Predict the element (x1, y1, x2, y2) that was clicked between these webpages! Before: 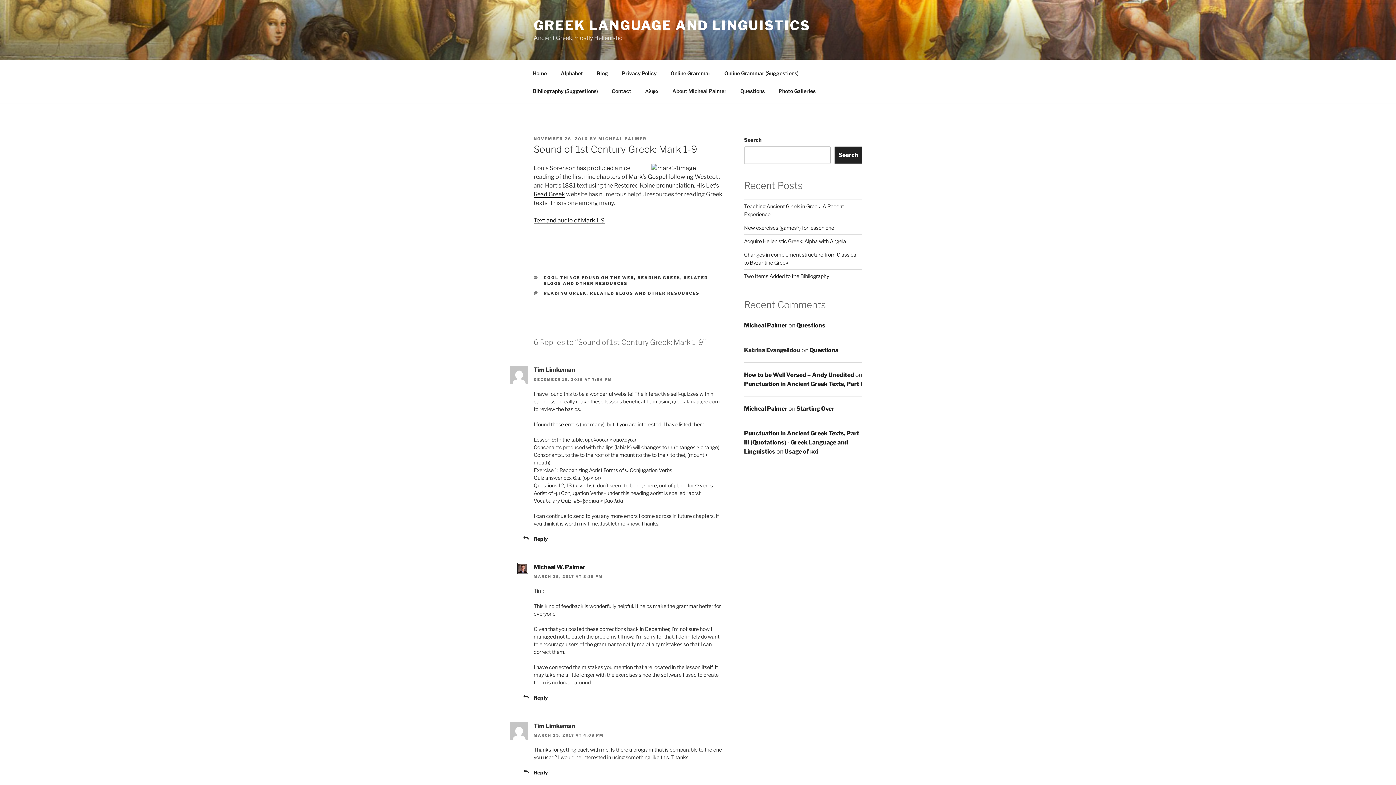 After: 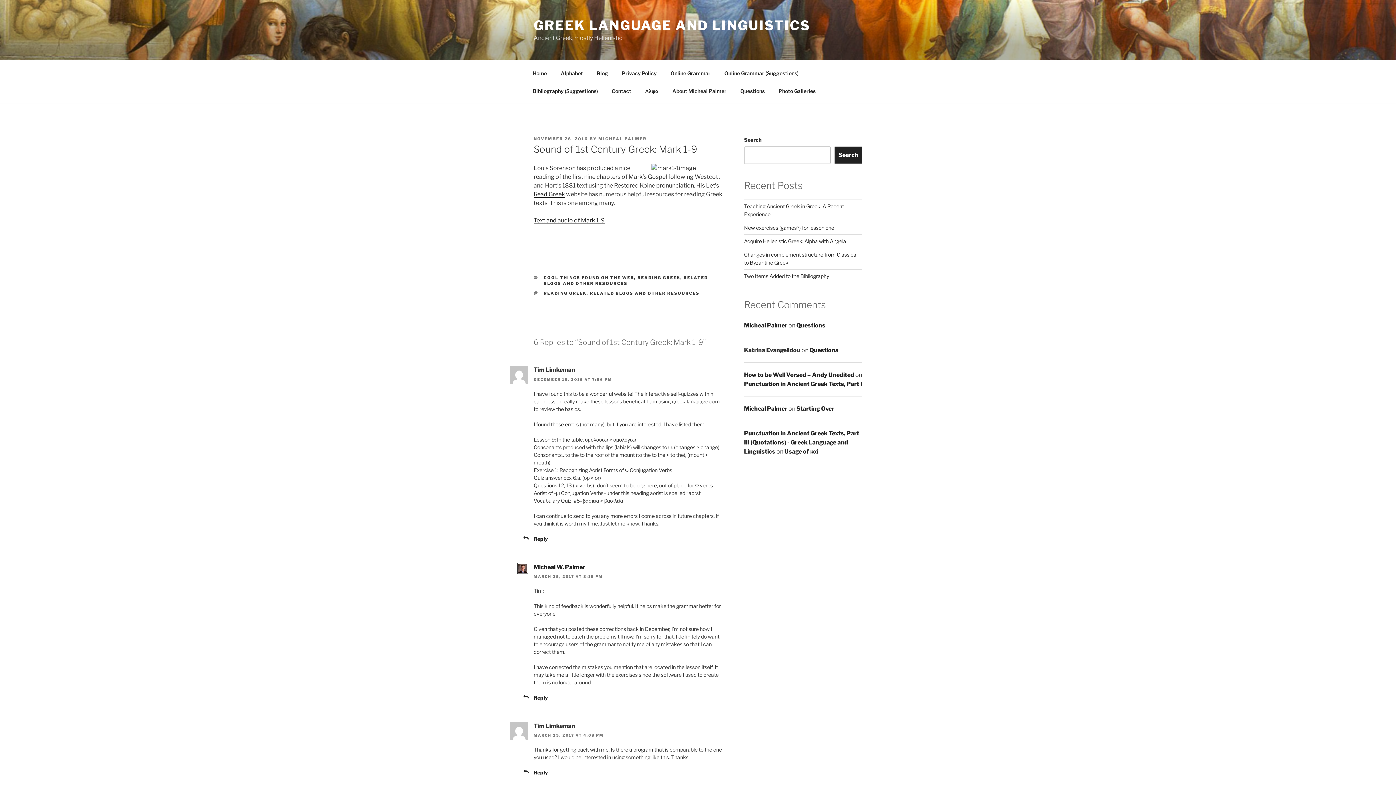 Action: label: NOVEMBER 26, 2016 bbox: (533, 136, 588, 141)